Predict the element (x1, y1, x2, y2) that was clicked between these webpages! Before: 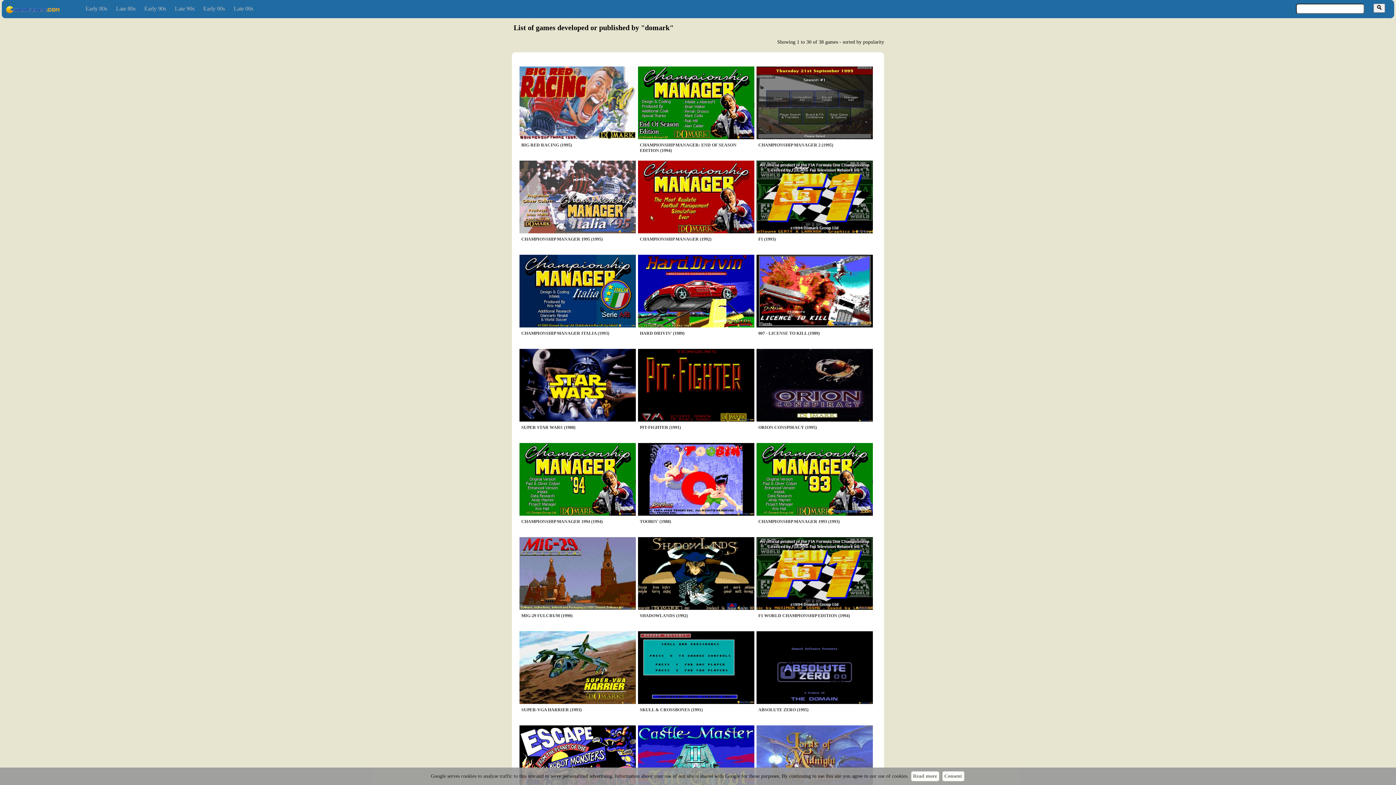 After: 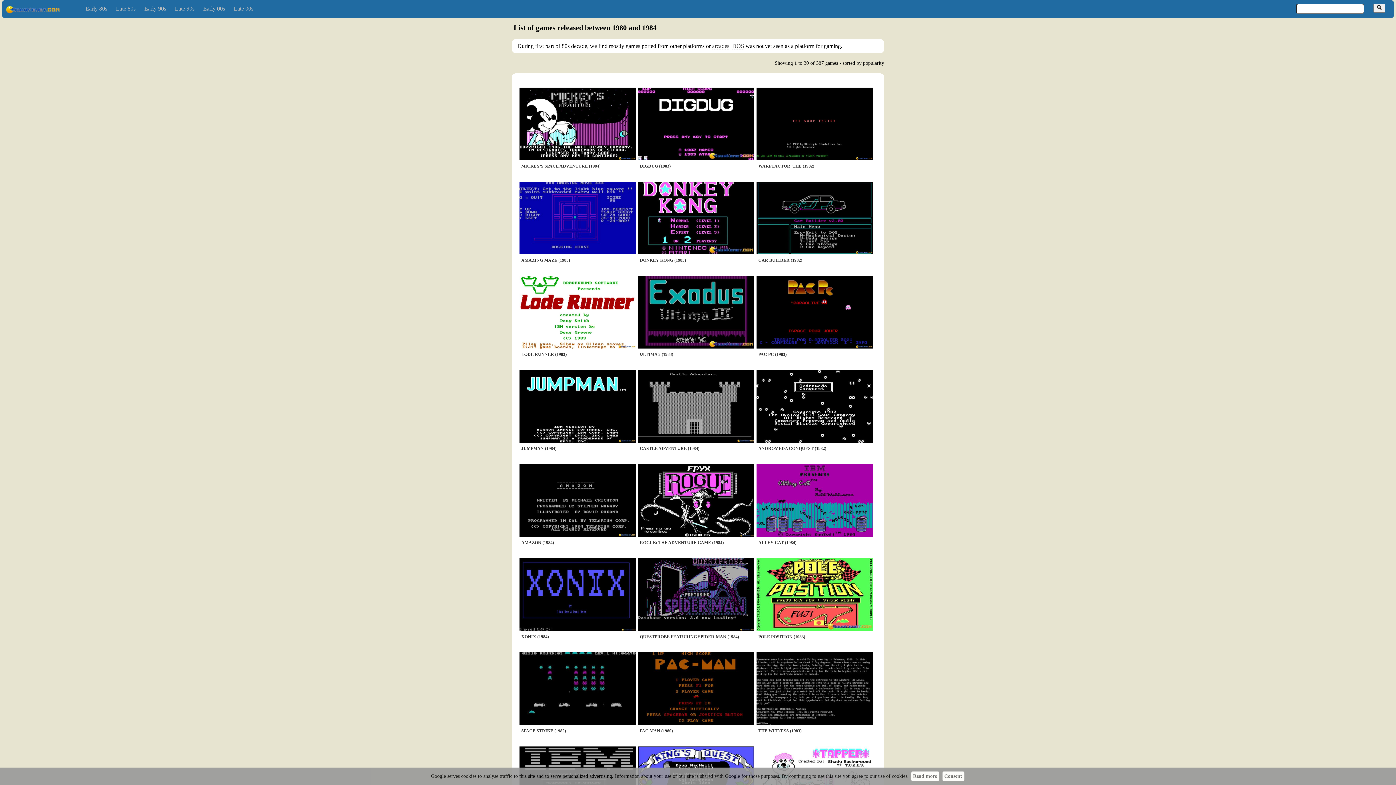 Action: label: Early 80s bbox: (85, 5, 107, 11)